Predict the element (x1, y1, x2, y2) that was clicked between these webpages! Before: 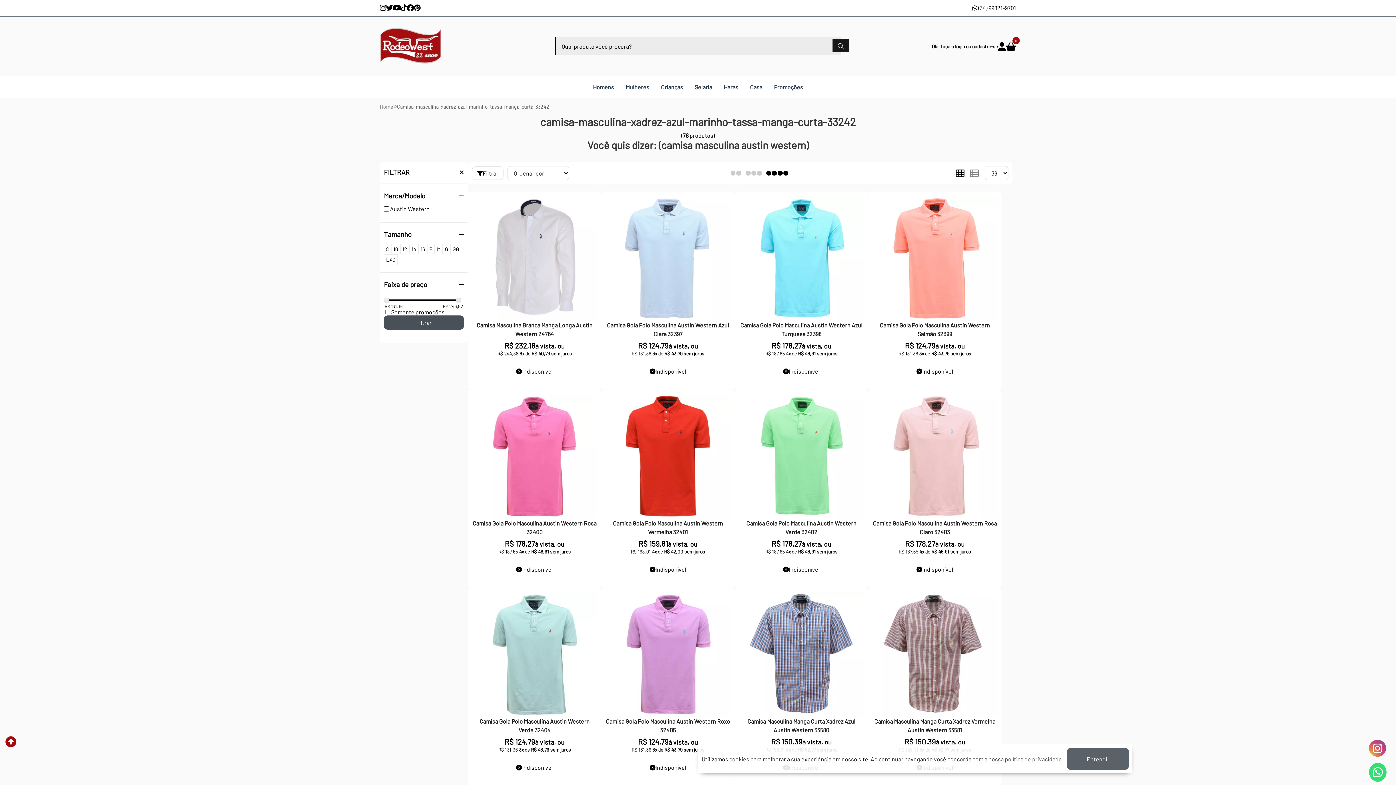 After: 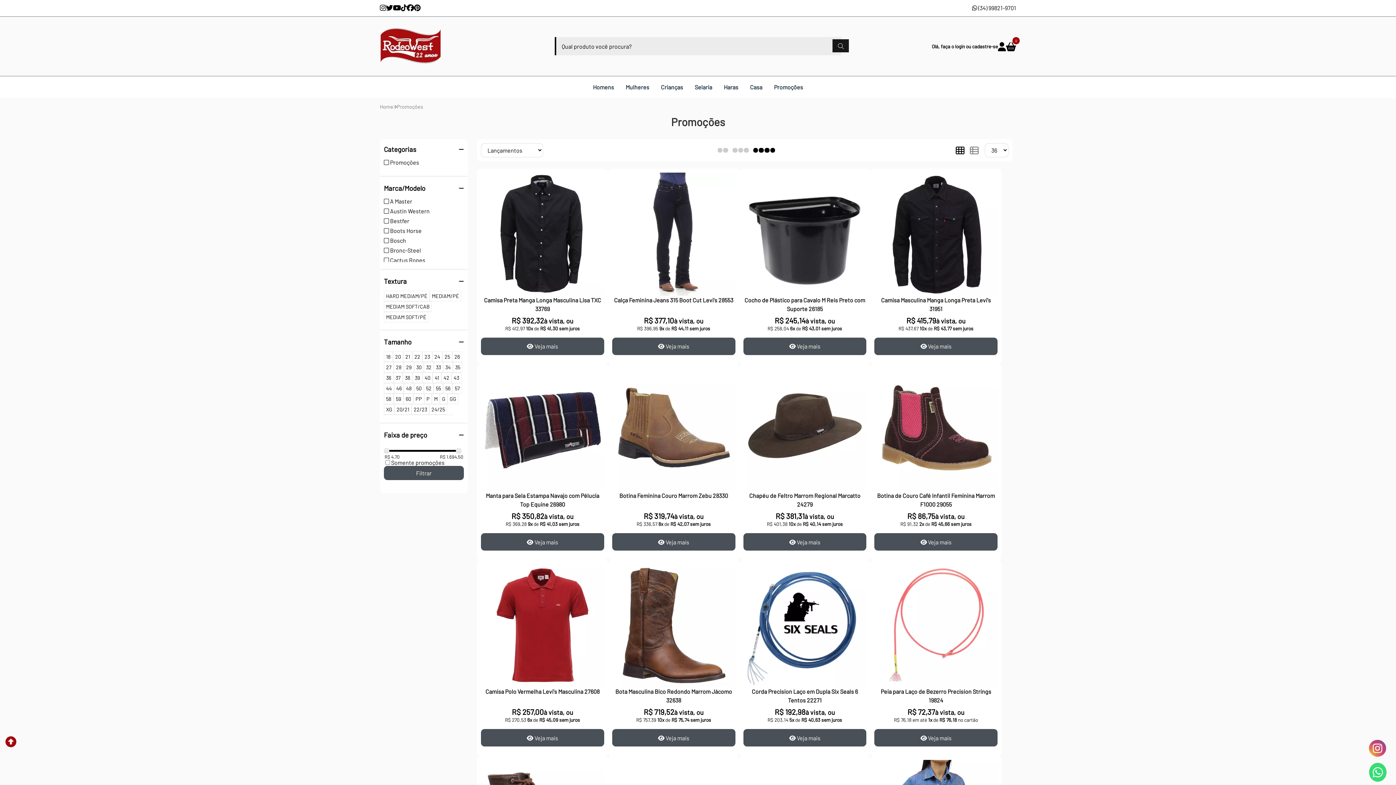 Action: bbox: (768, 76, 808, 98) label: Promoções